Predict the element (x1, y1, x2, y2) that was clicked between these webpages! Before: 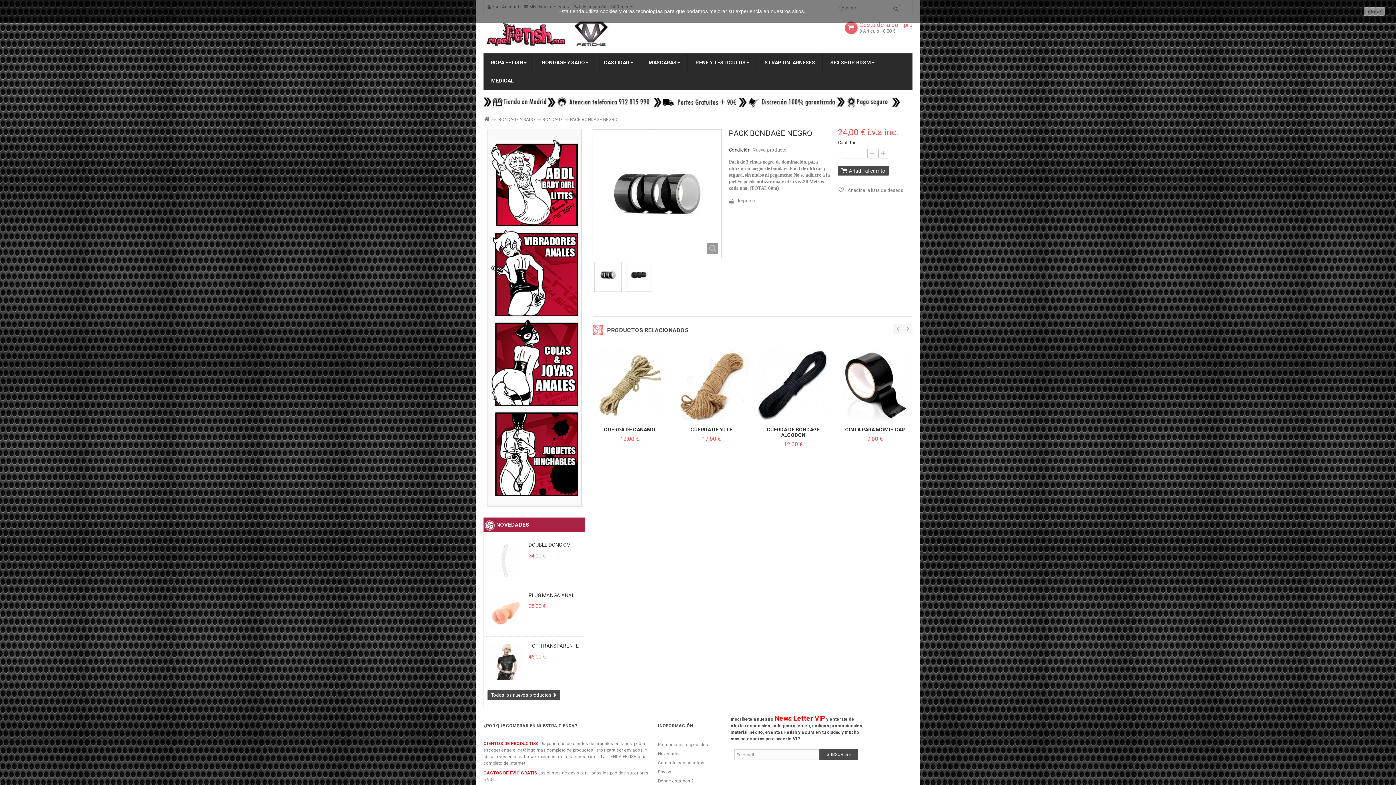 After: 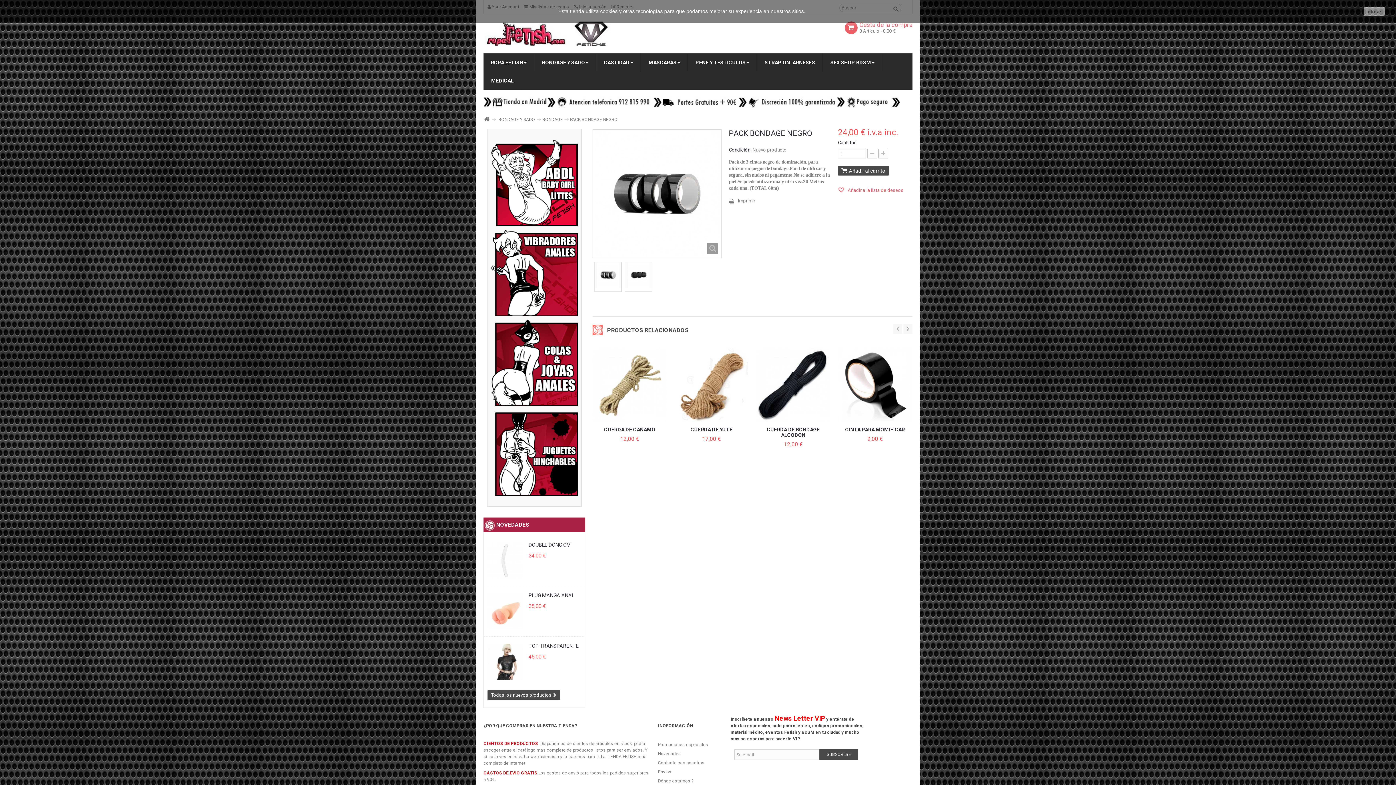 Action: label:  Añadir a la lista de deseos bbox: (838, 187, 903, 193)